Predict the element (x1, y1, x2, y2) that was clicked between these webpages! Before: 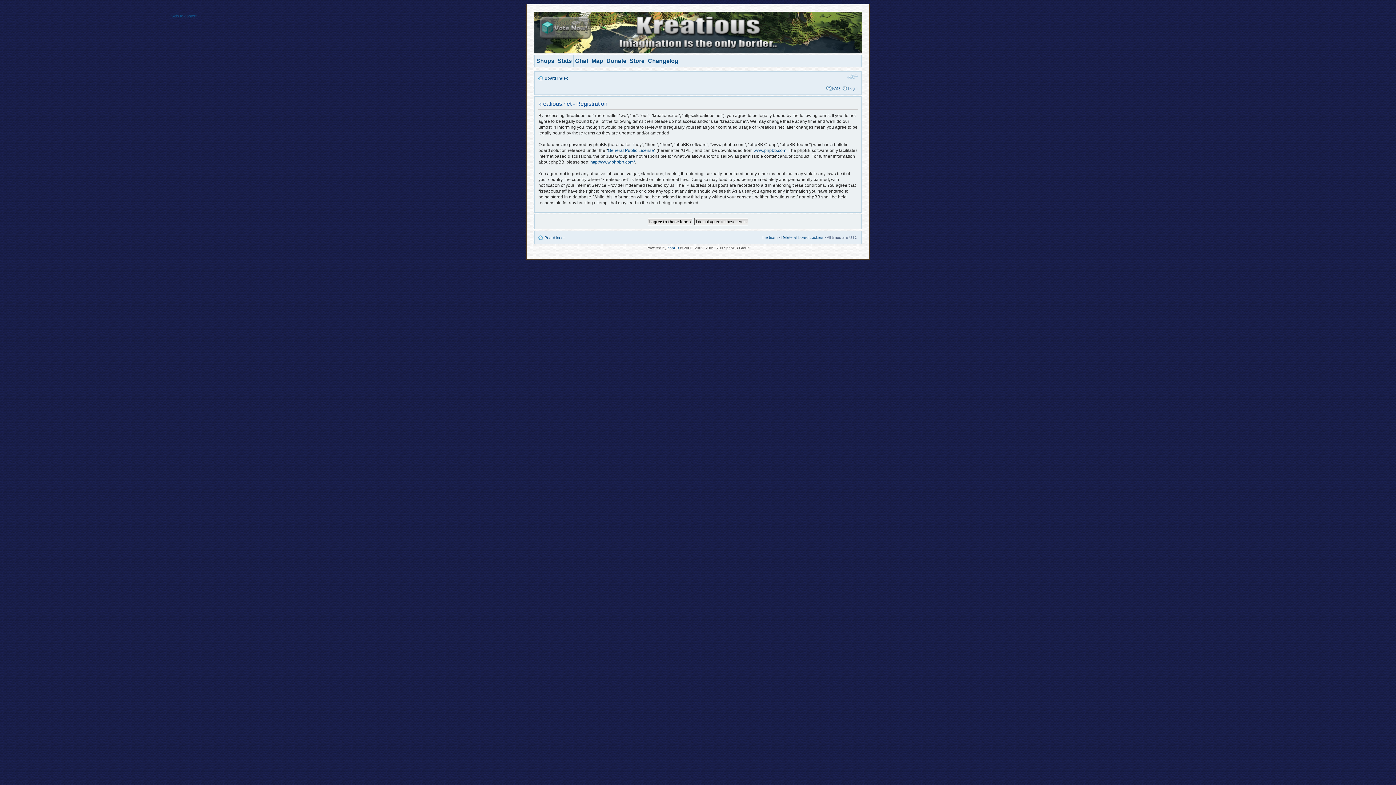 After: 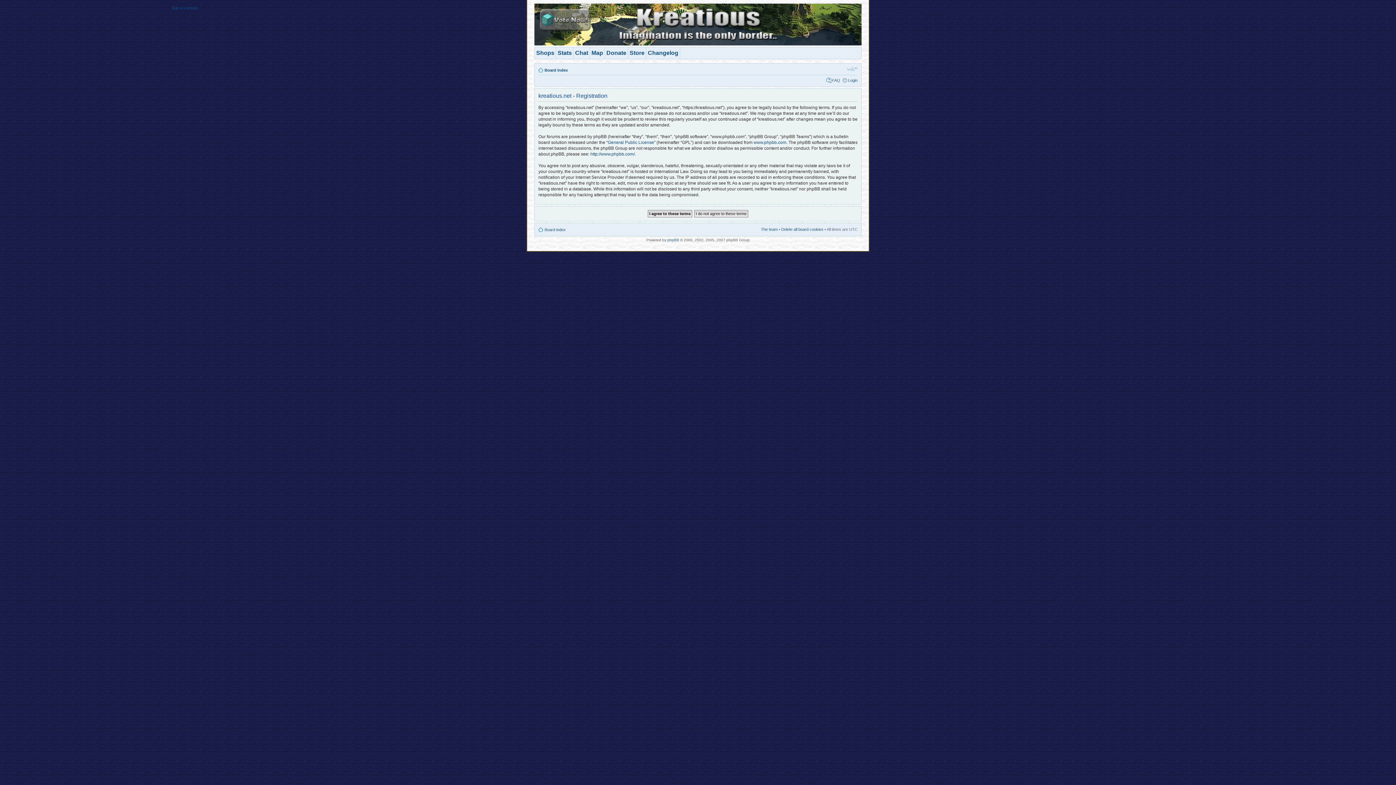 Action: label: Skip to content bbox: (171, 13, 197, 18)